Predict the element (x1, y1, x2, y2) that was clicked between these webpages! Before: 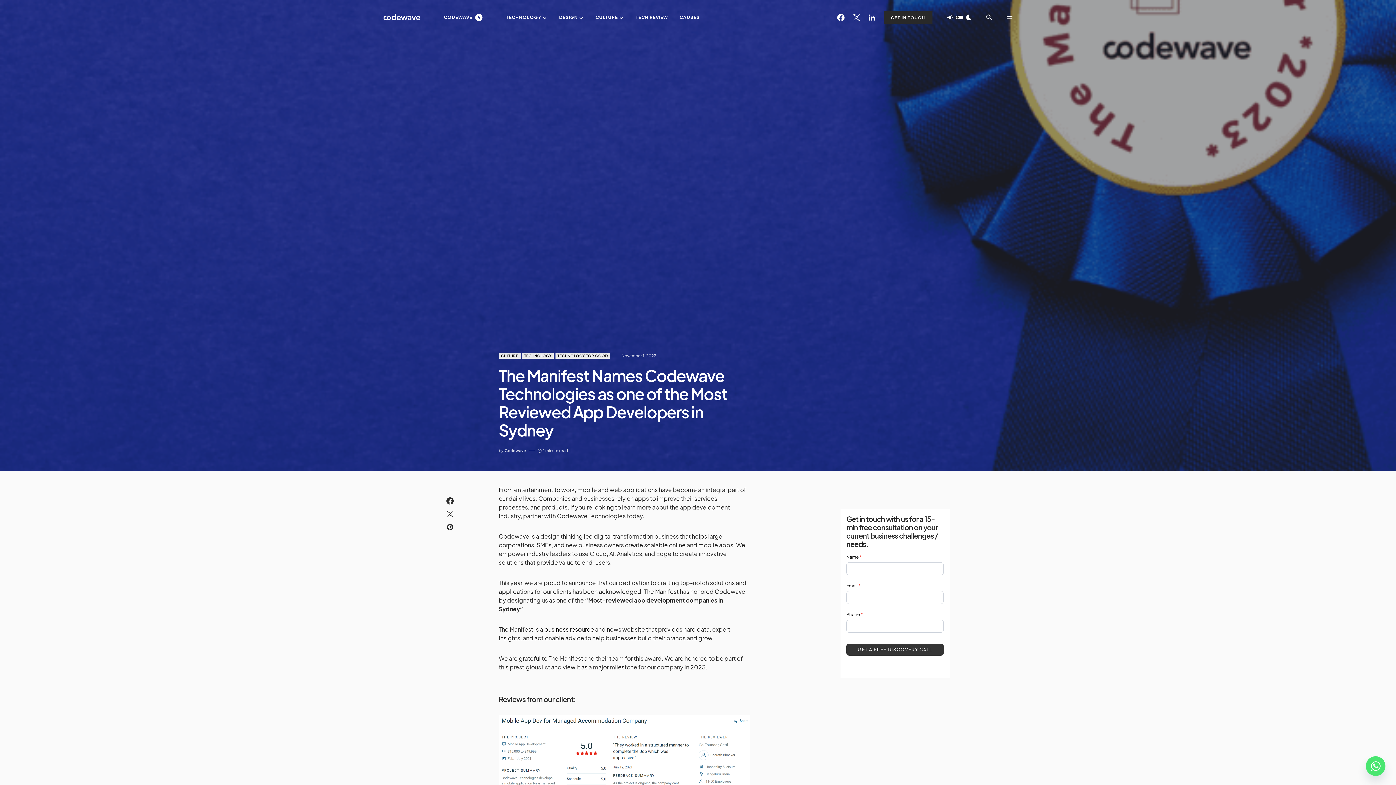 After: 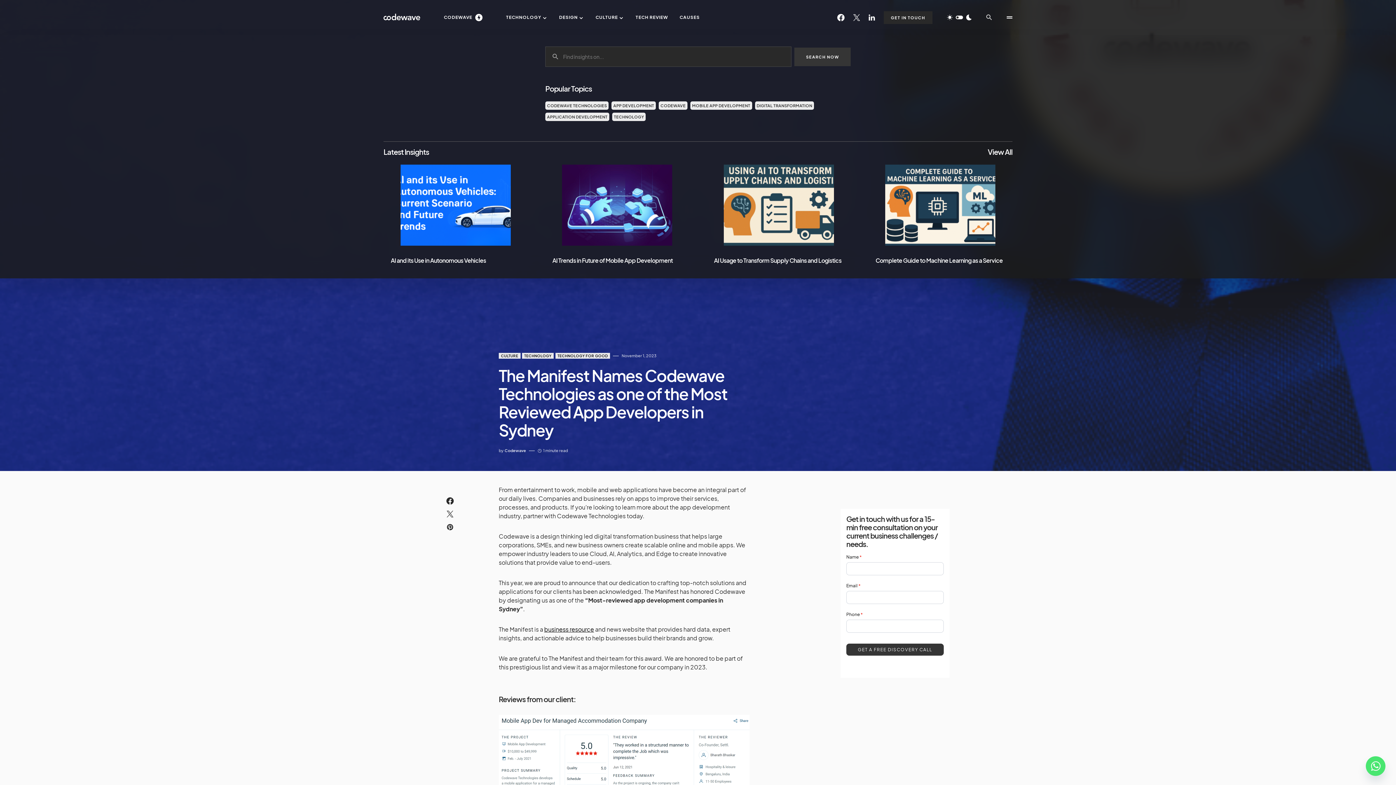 Action: bbox: (982, 10, 996, 24)